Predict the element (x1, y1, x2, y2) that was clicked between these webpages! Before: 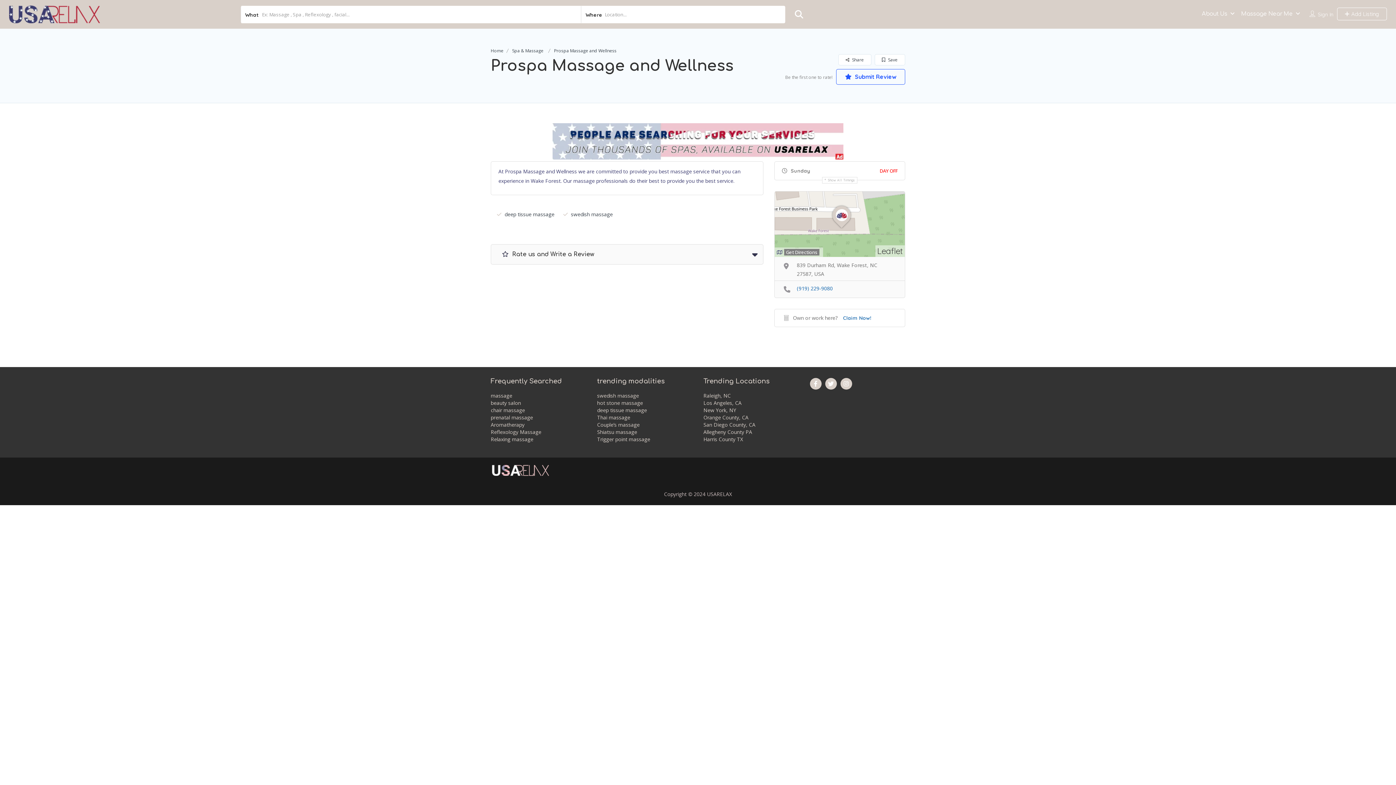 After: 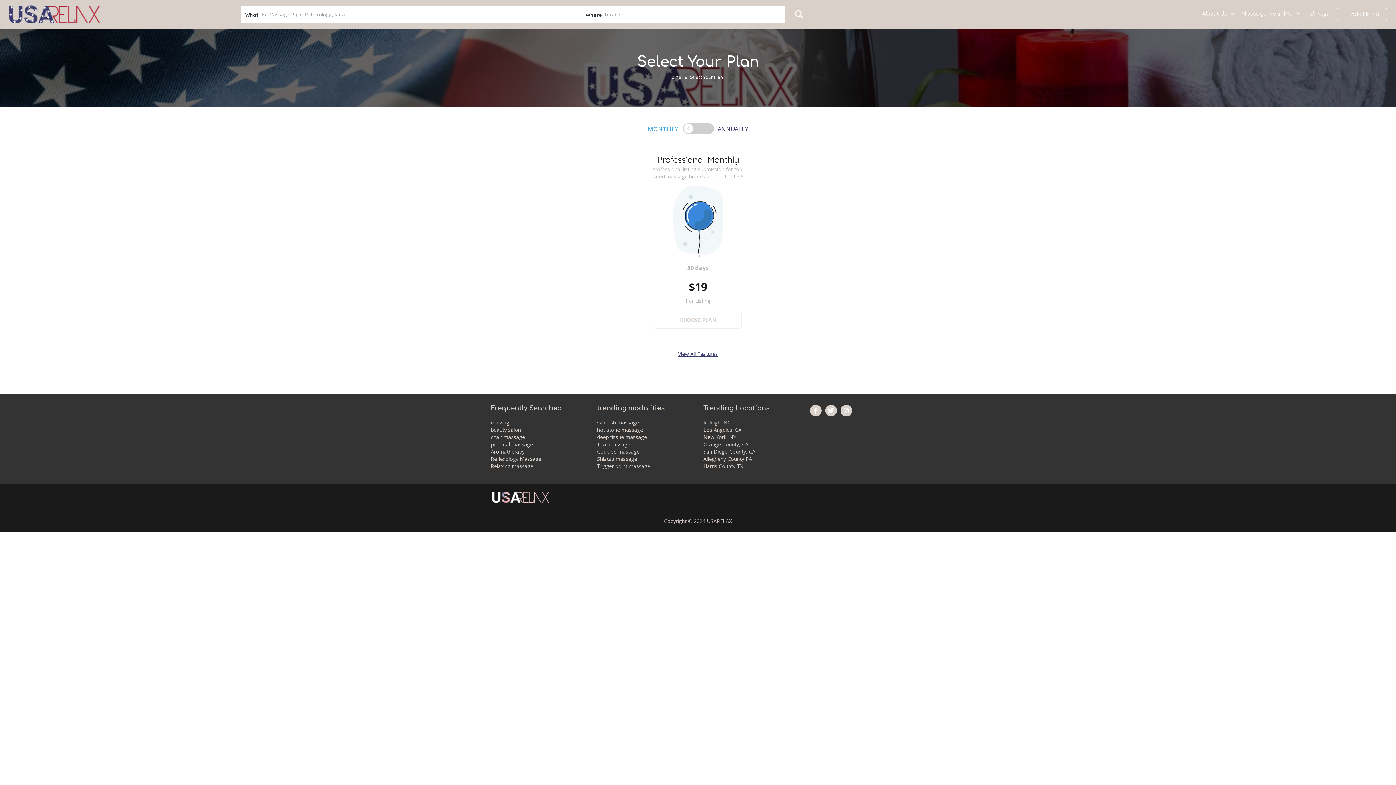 Action: label:  Add Listing bbox: (1337, 7, 1387, 20)